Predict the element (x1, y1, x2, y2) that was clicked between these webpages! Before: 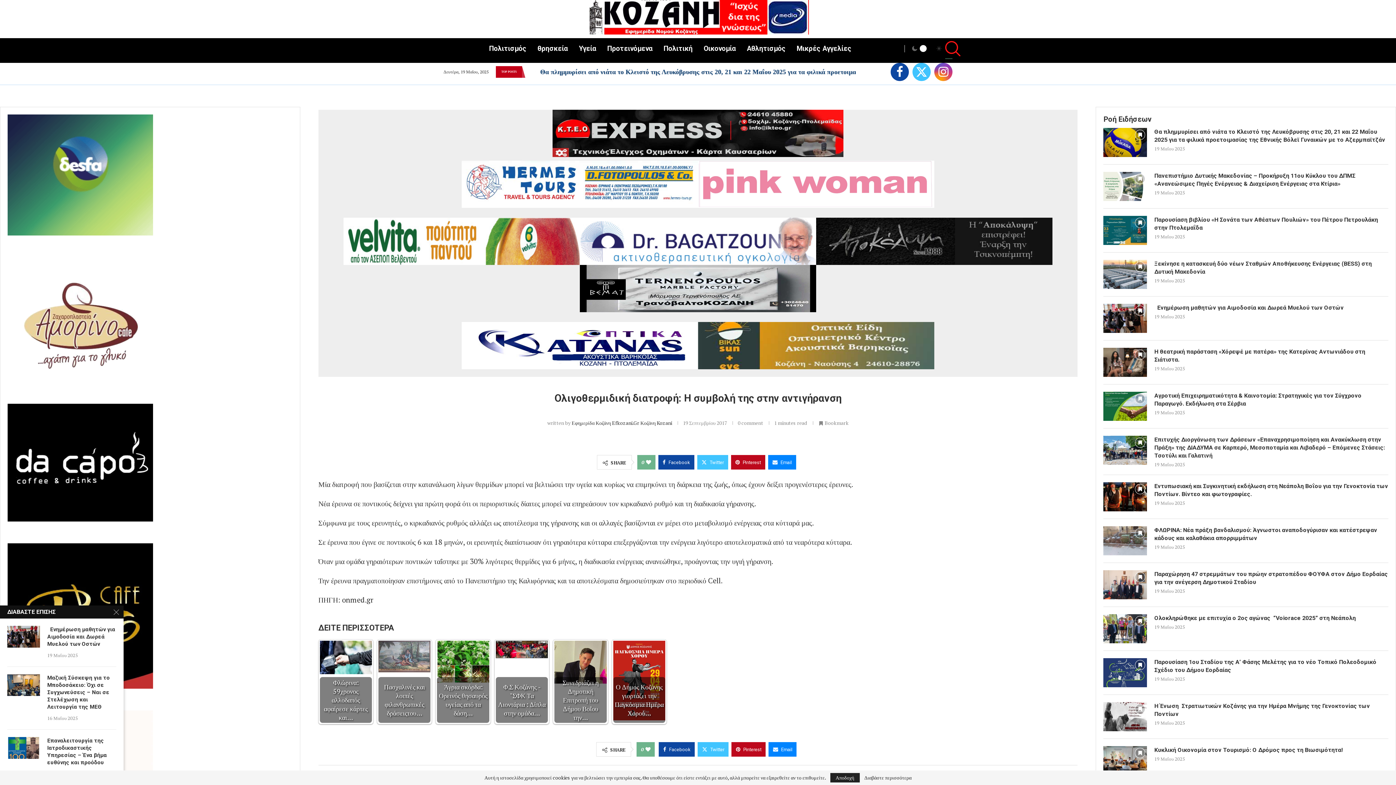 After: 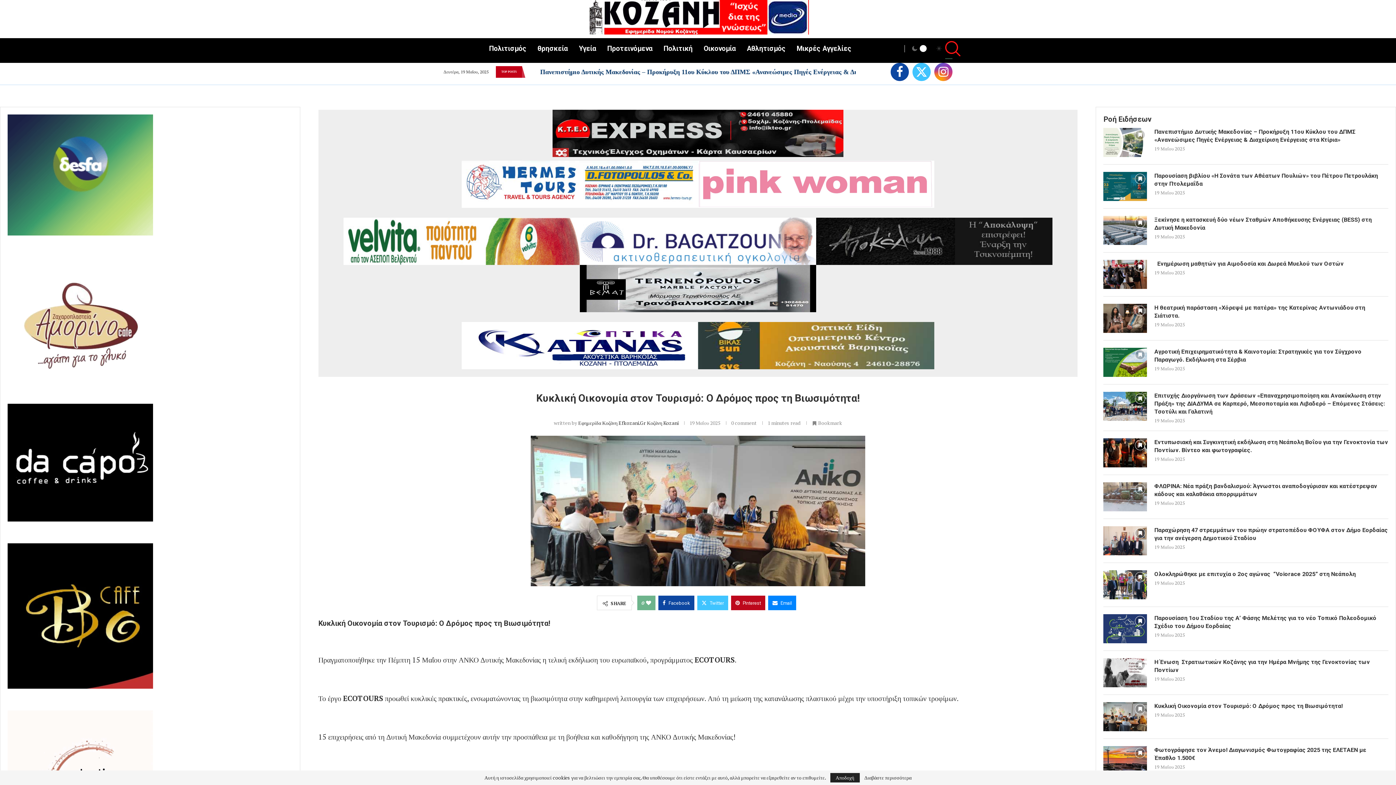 Action: label: Κυκλική Οικονομία στον Τουρισμό: Ο Δρόμος προς τη Βιωσιμότητα! bbox: (1154, 746, 1388, 754)